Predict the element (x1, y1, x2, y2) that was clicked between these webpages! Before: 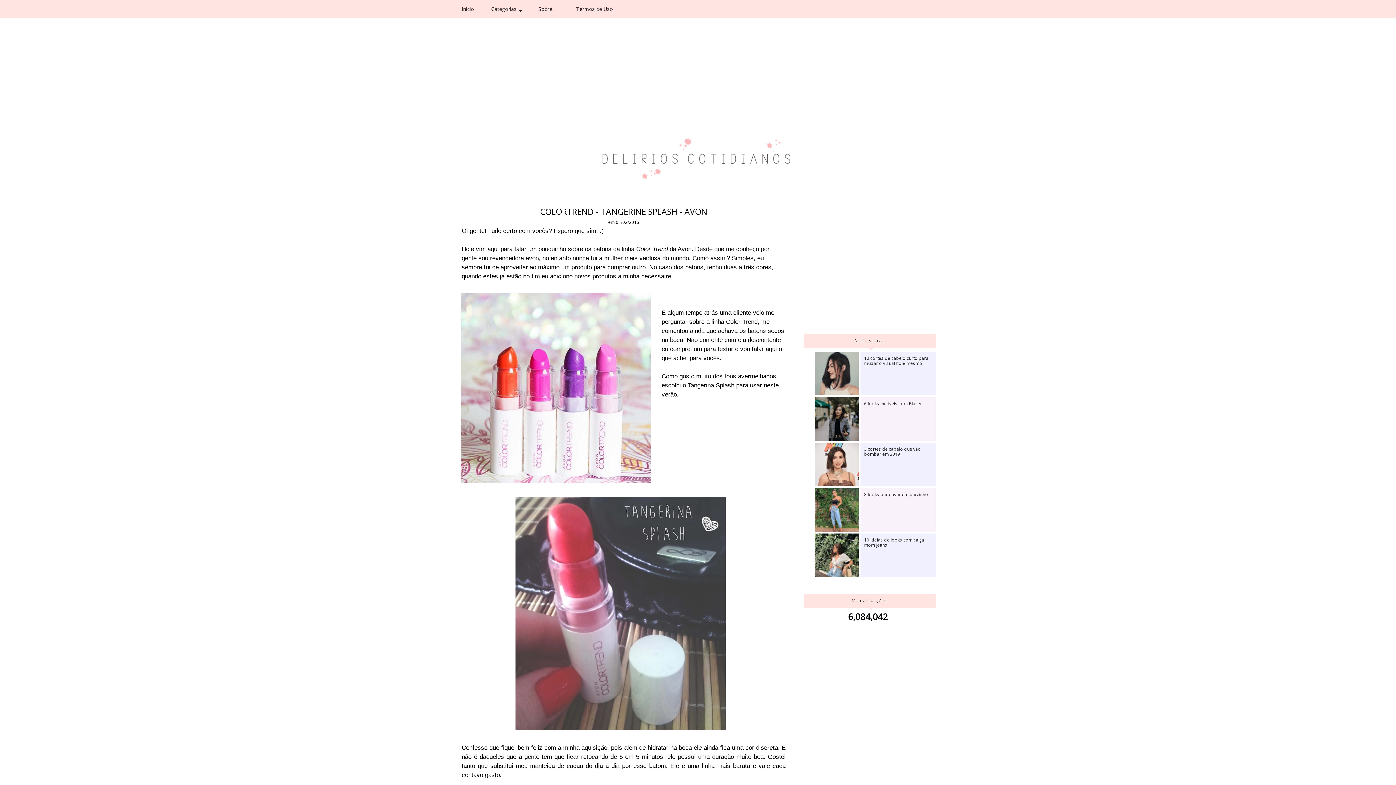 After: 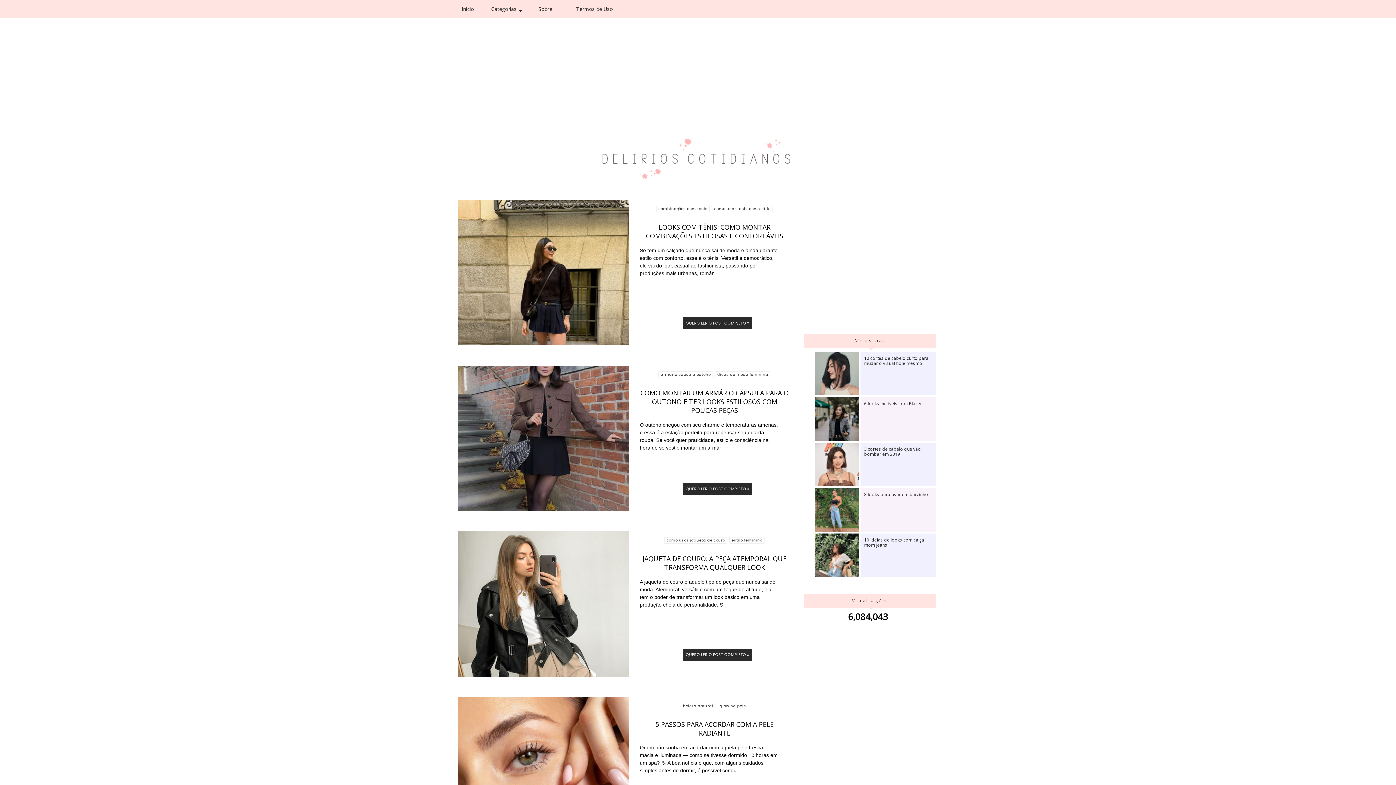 Action: label: Inicio bbox: (449, 0, 486, 18)